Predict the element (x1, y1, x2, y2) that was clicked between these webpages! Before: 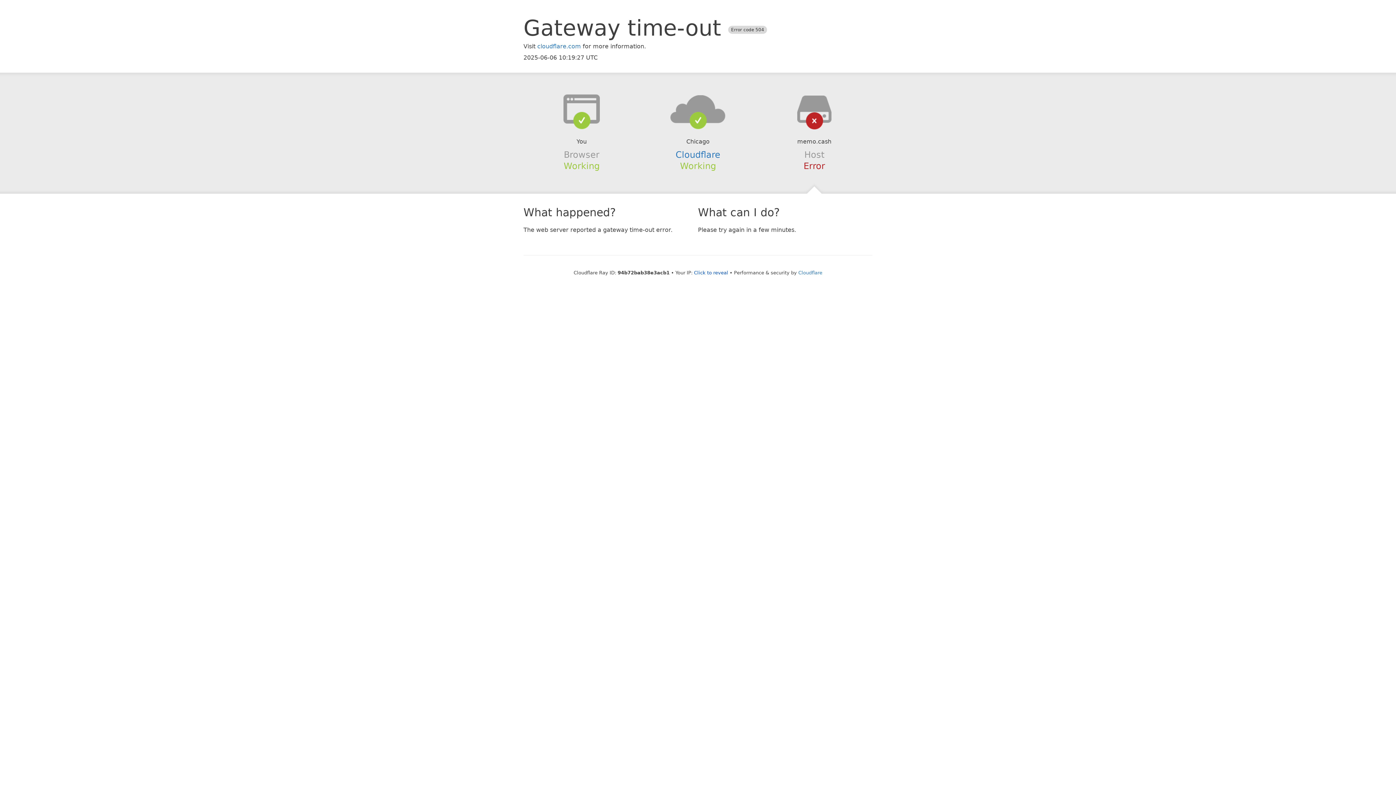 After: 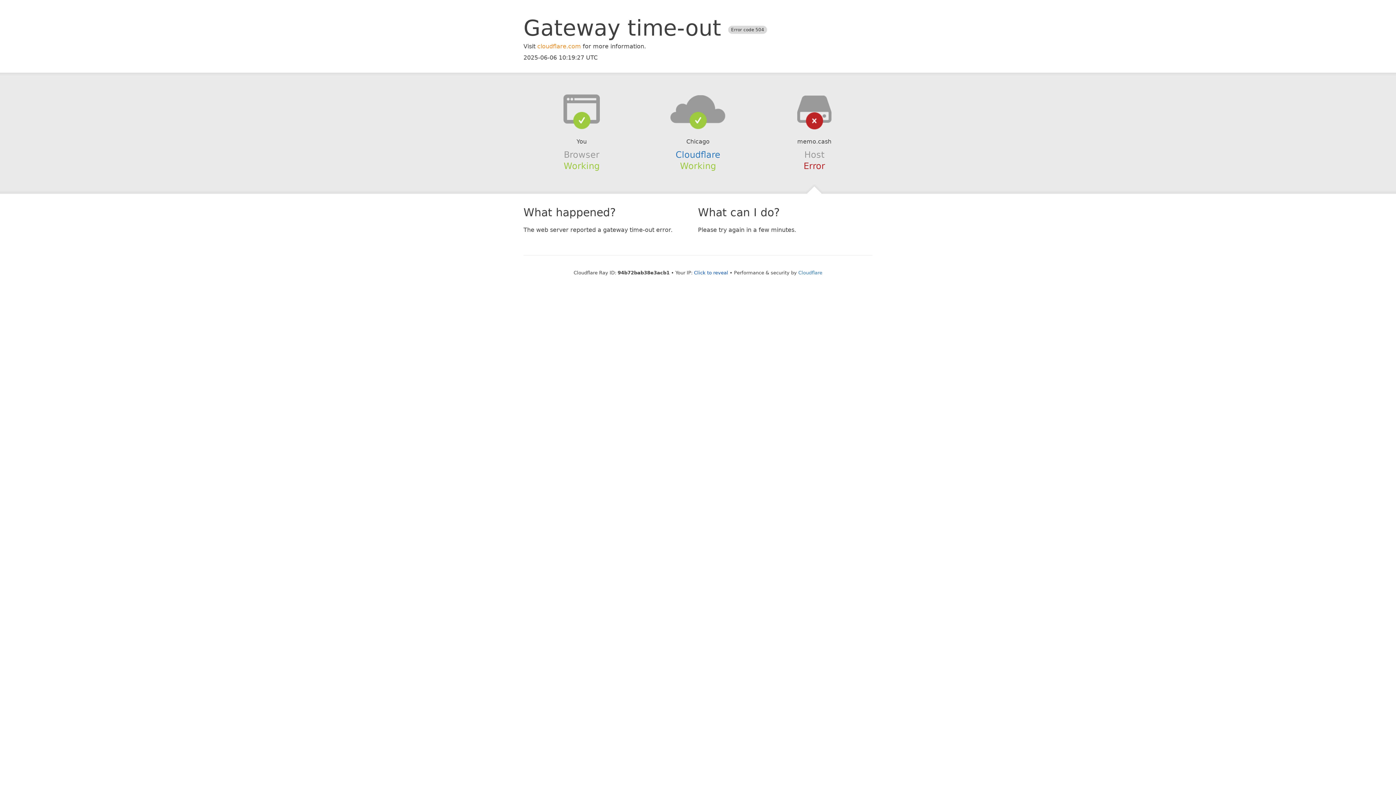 Action: label: cloudflare.com bbox: (537, 42, 581, 49)